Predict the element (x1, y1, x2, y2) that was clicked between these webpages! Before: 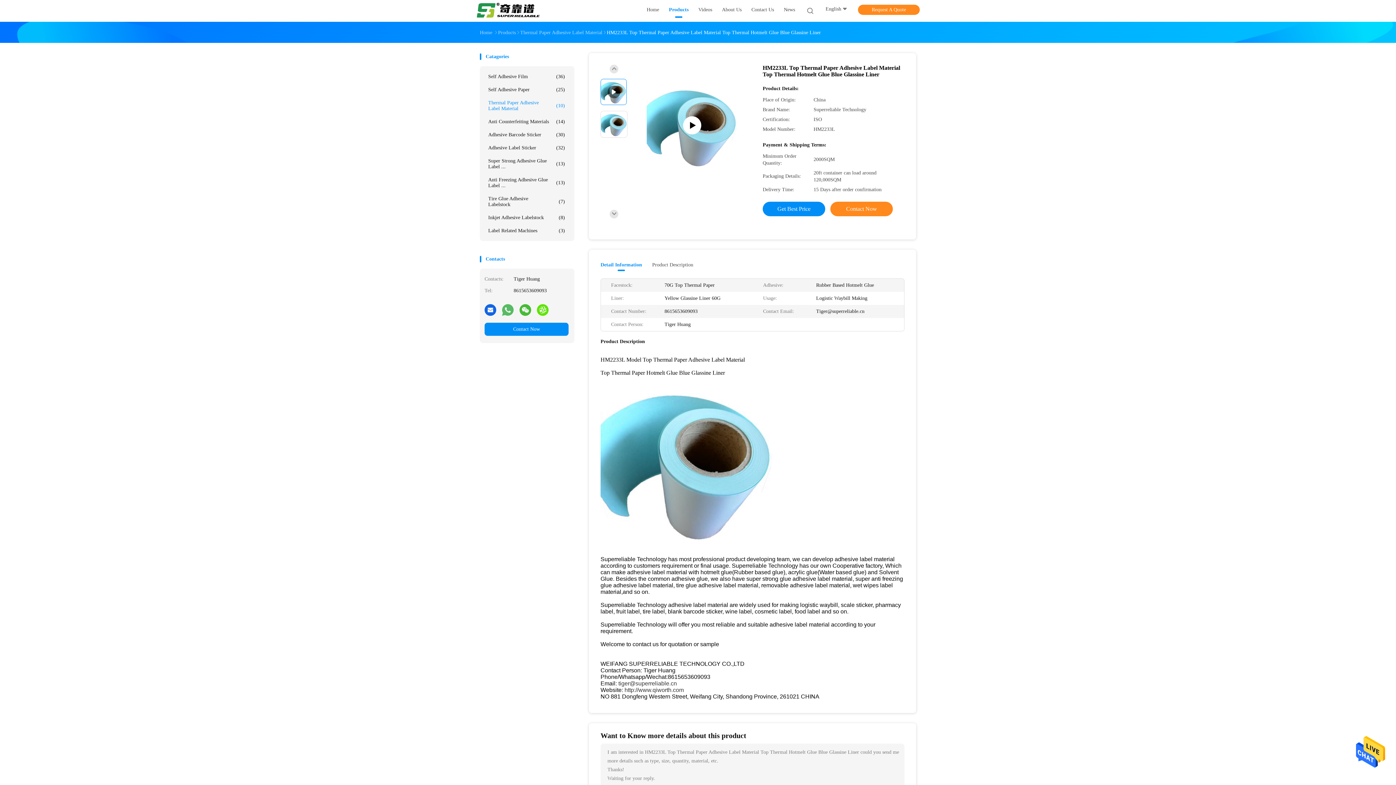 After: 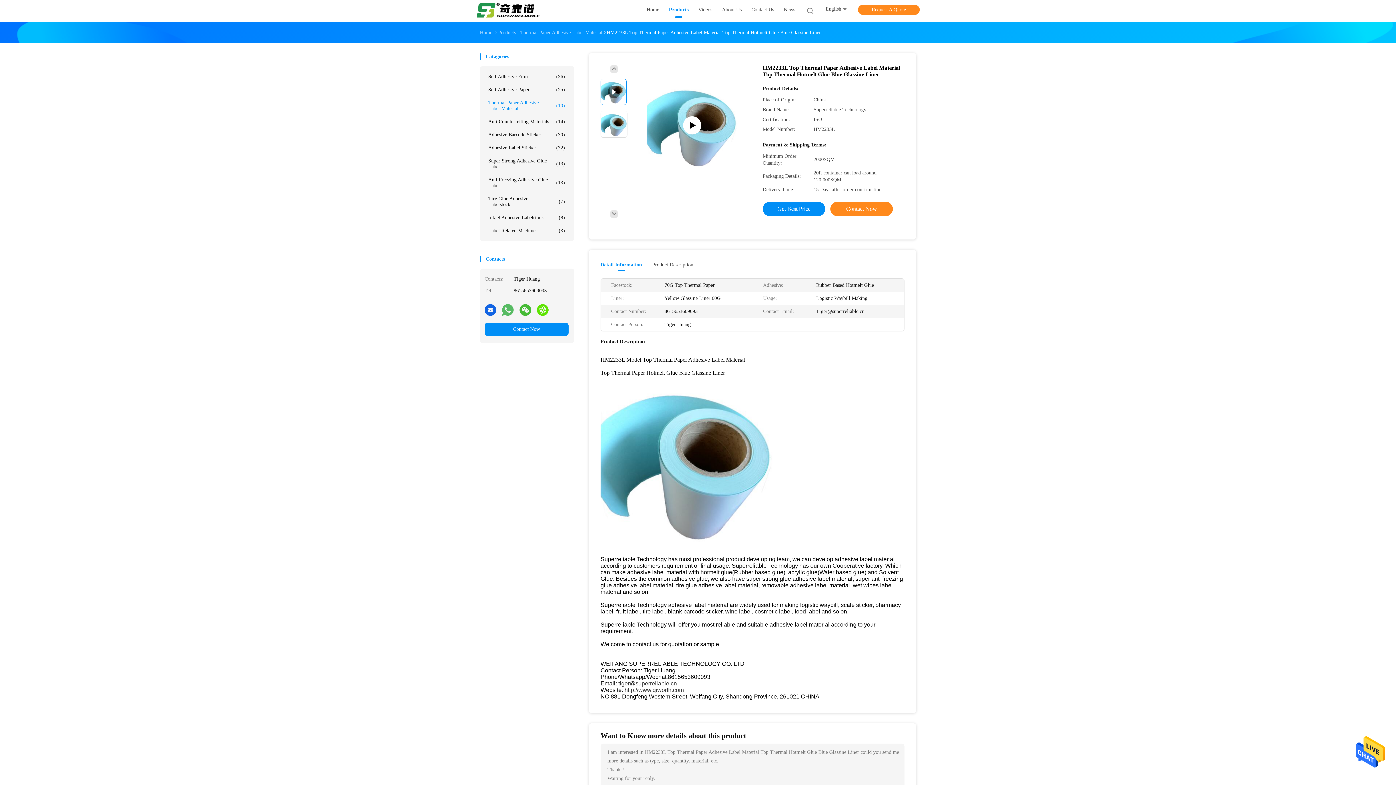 Action: bbox: (609, 209, 618, 218)